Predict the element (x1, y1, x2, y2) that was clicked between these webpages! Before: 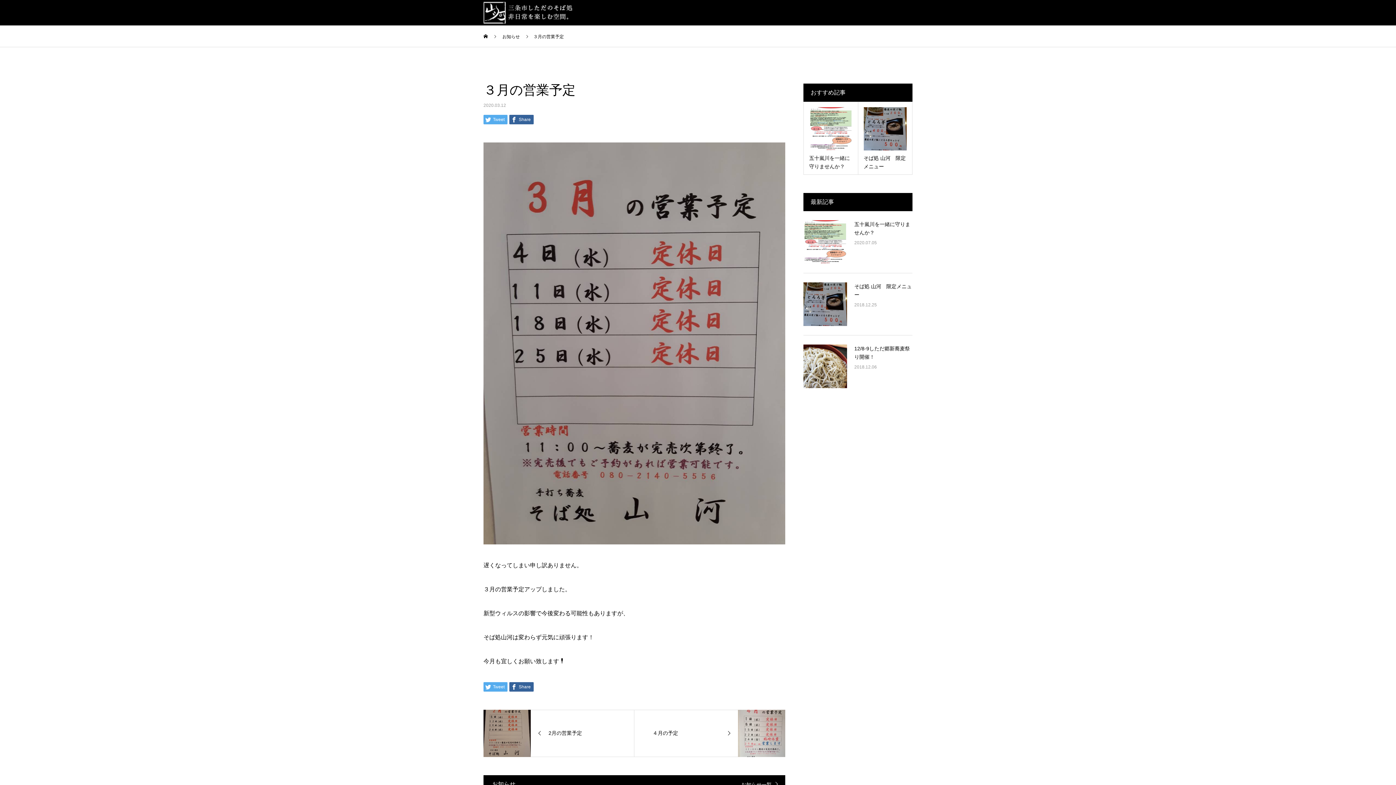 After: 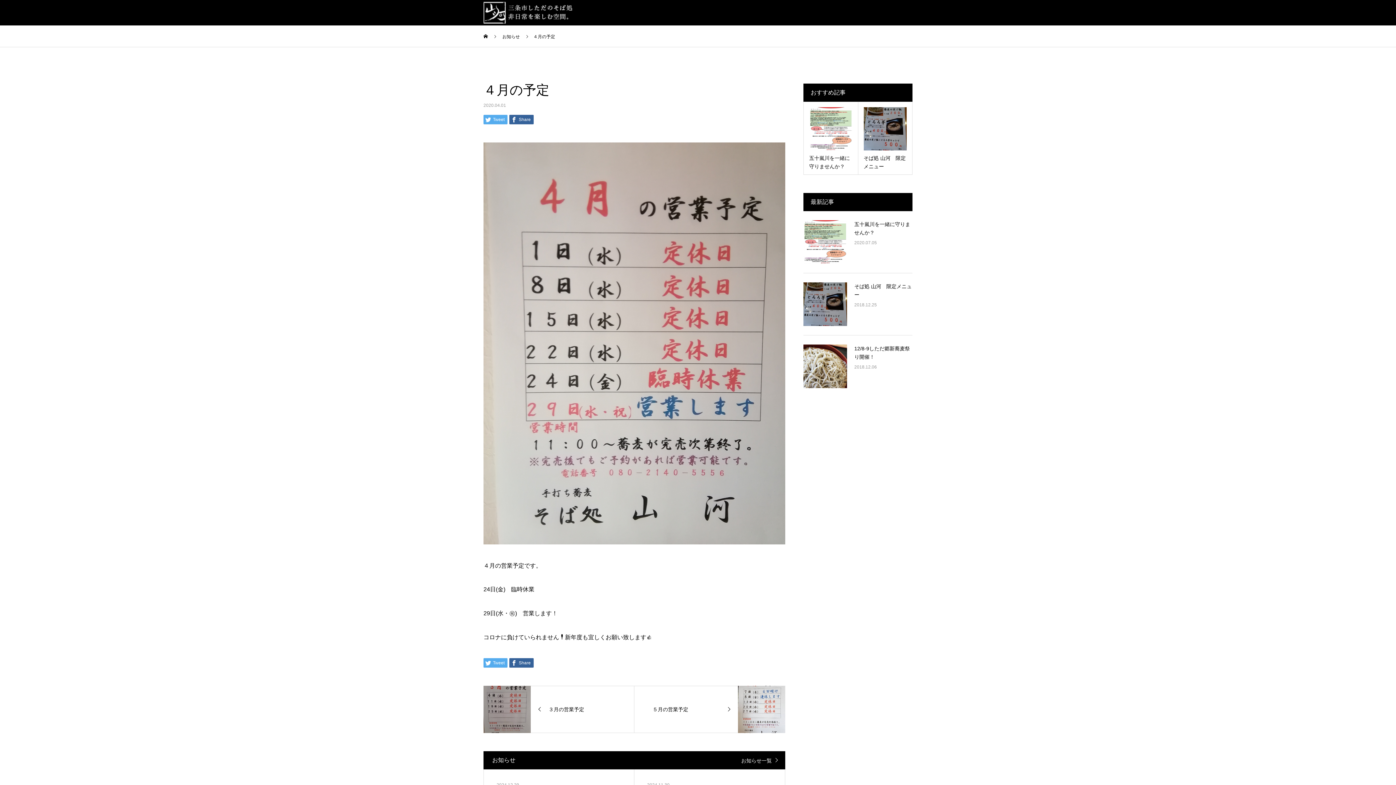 Action: label: ４月の予定 bbox: (634, 710, 785, 757)